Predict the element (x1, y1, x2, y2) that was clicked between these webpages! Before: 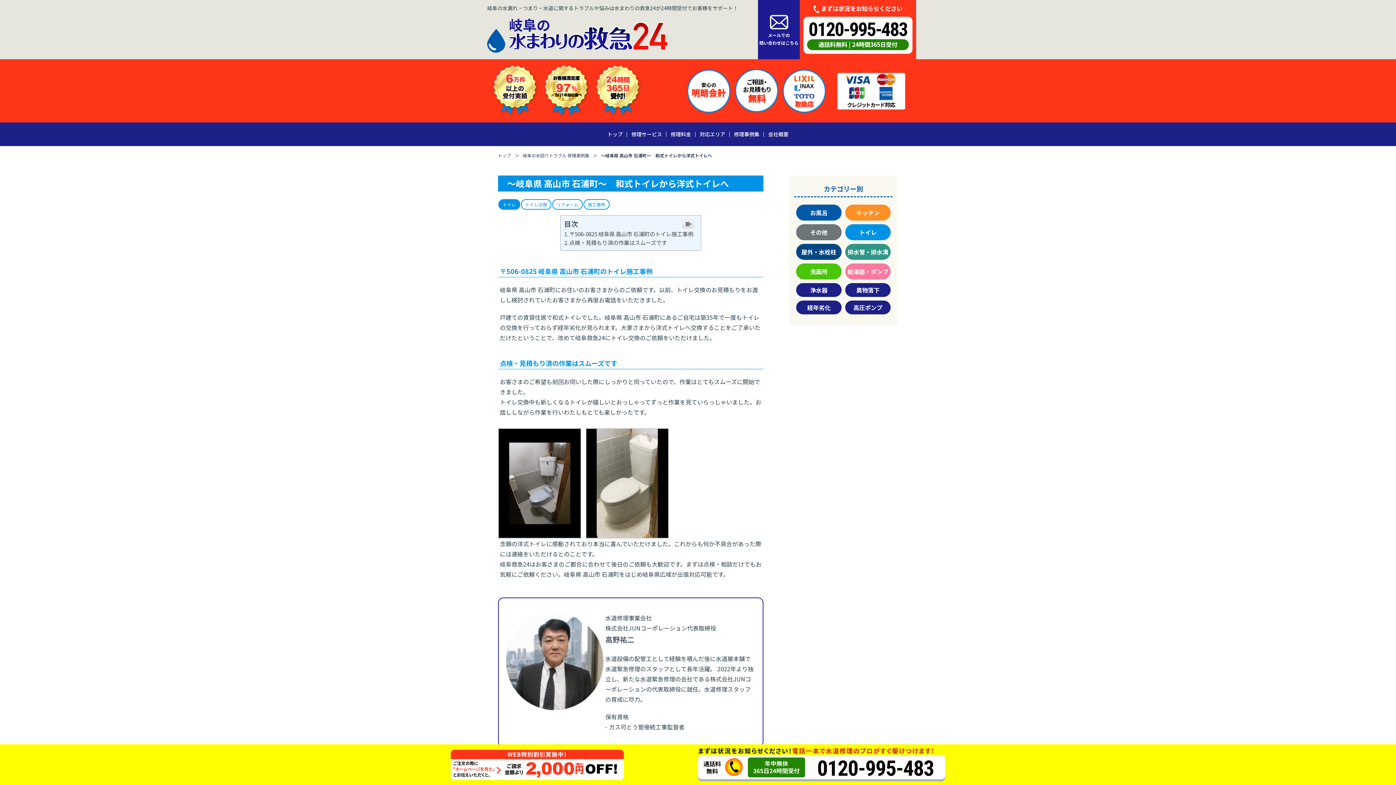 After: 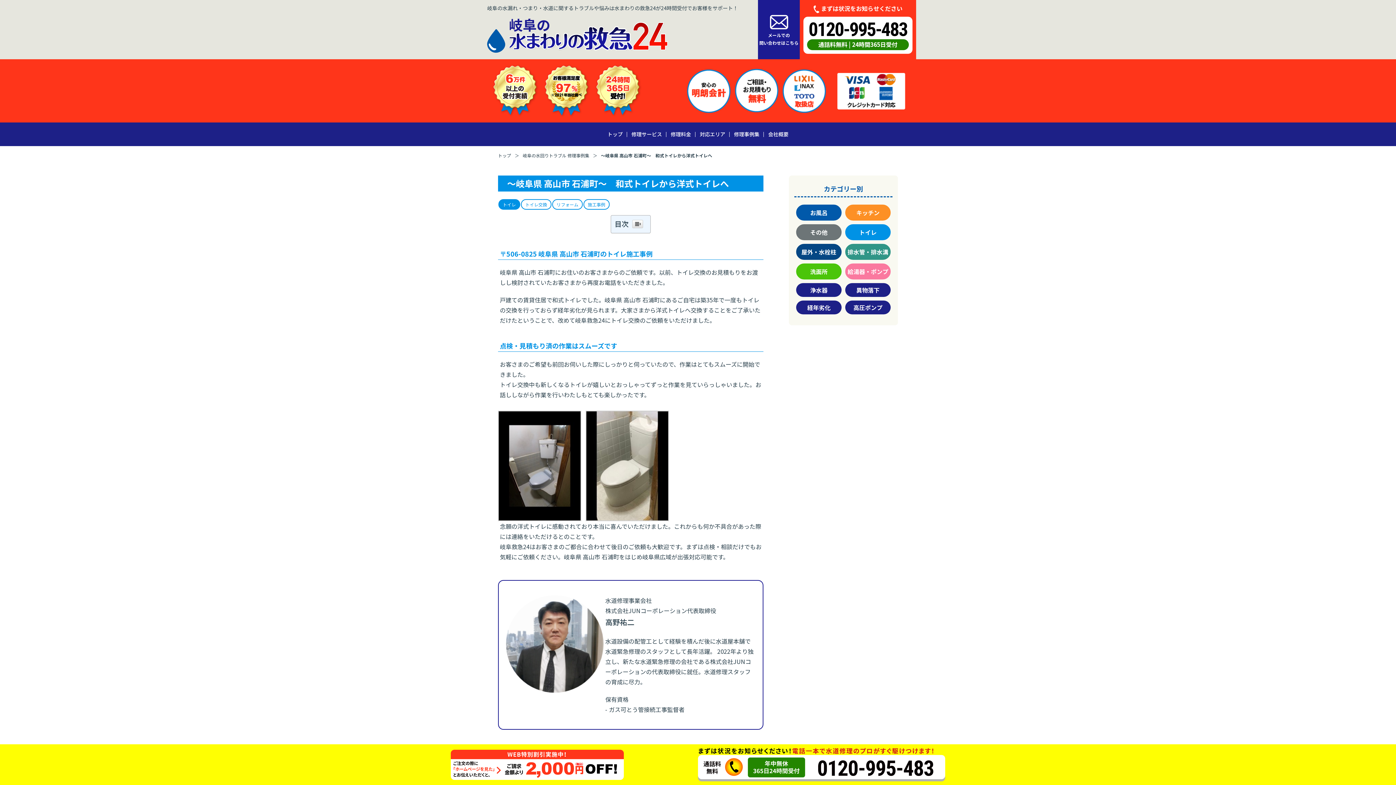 Action: bbox: (682, 220, 693, 228)